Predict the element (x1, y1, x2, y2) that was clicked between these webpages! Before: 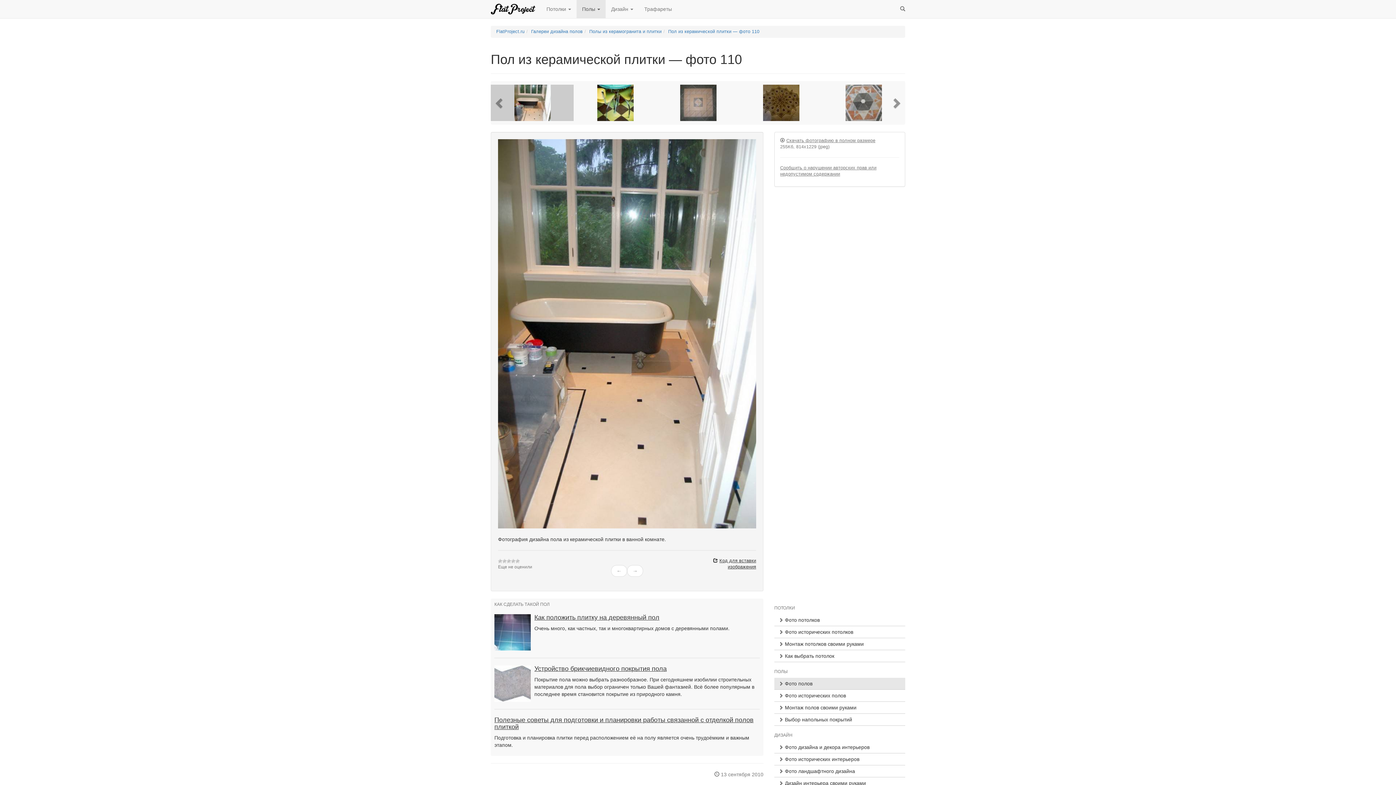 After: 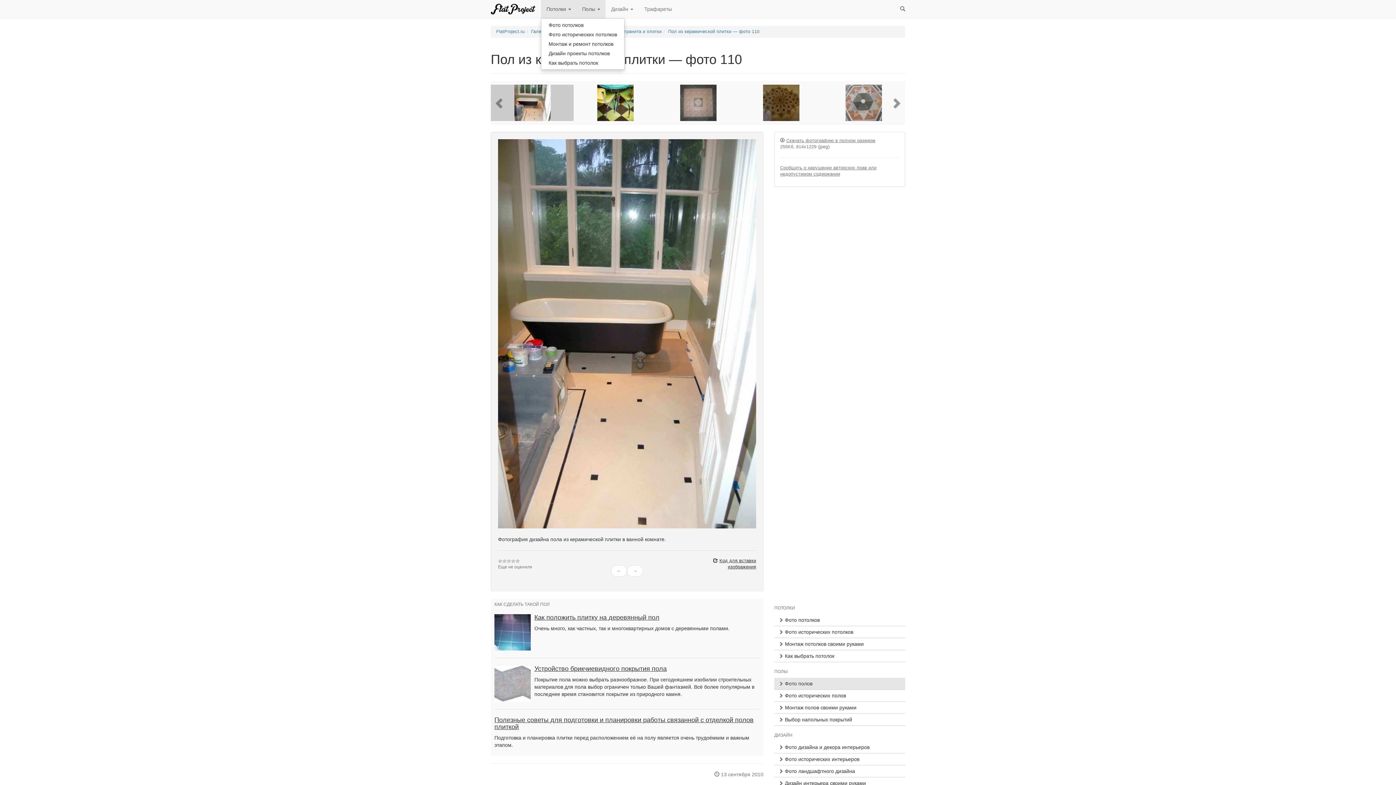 Action: label: Потолки  bbox: (541, 0, 576, 18)